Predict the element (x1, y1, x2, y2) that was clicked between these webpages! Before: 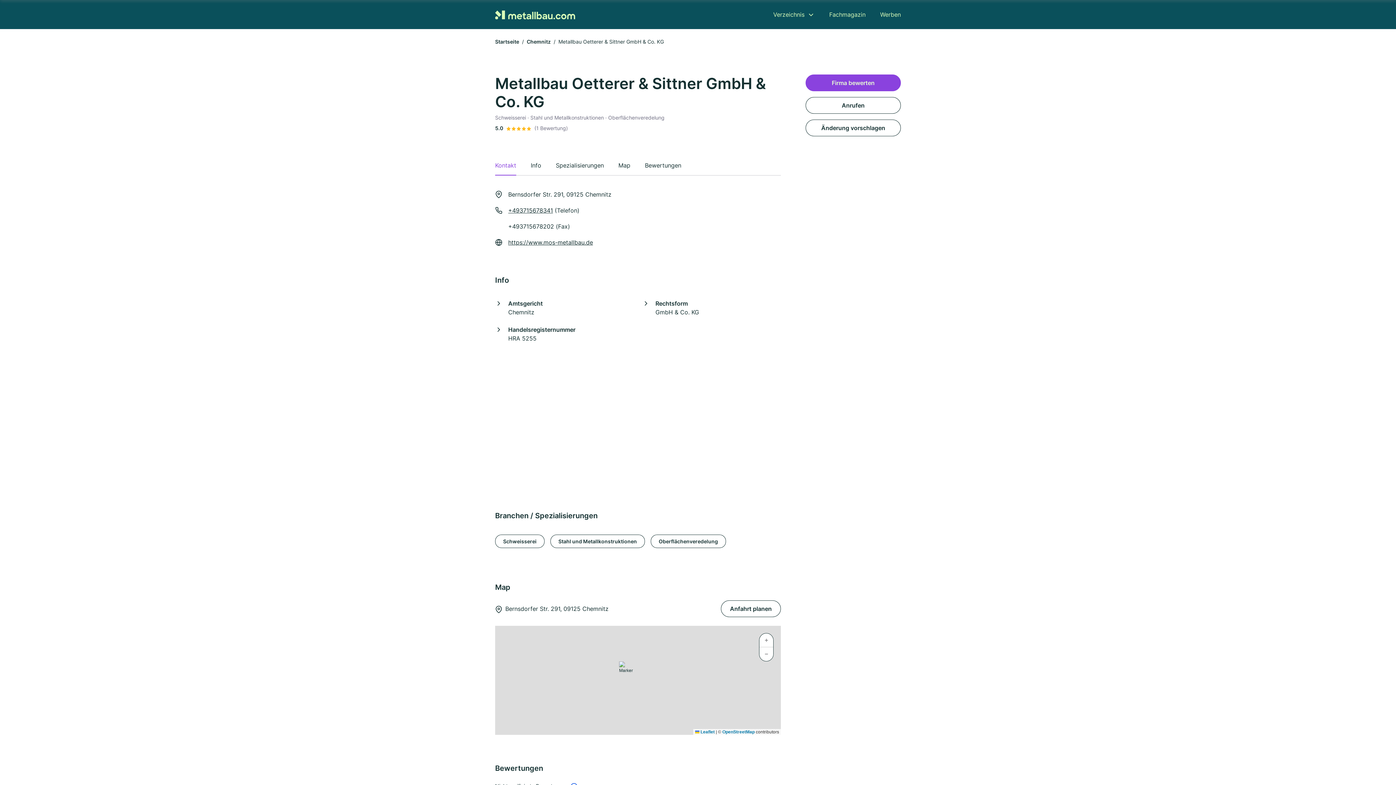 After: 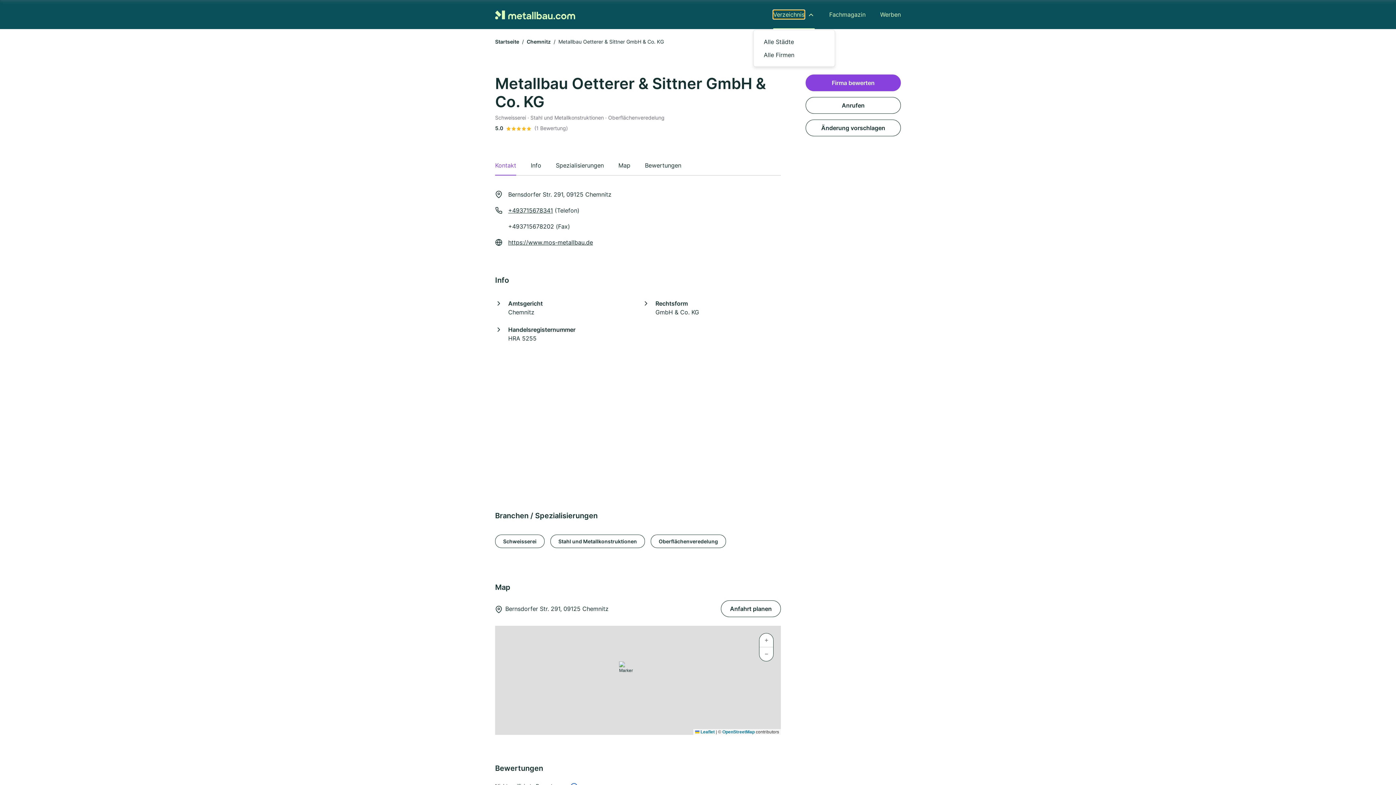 Action: label: Verzeichnis bbox: (773, 10, 804, 18)